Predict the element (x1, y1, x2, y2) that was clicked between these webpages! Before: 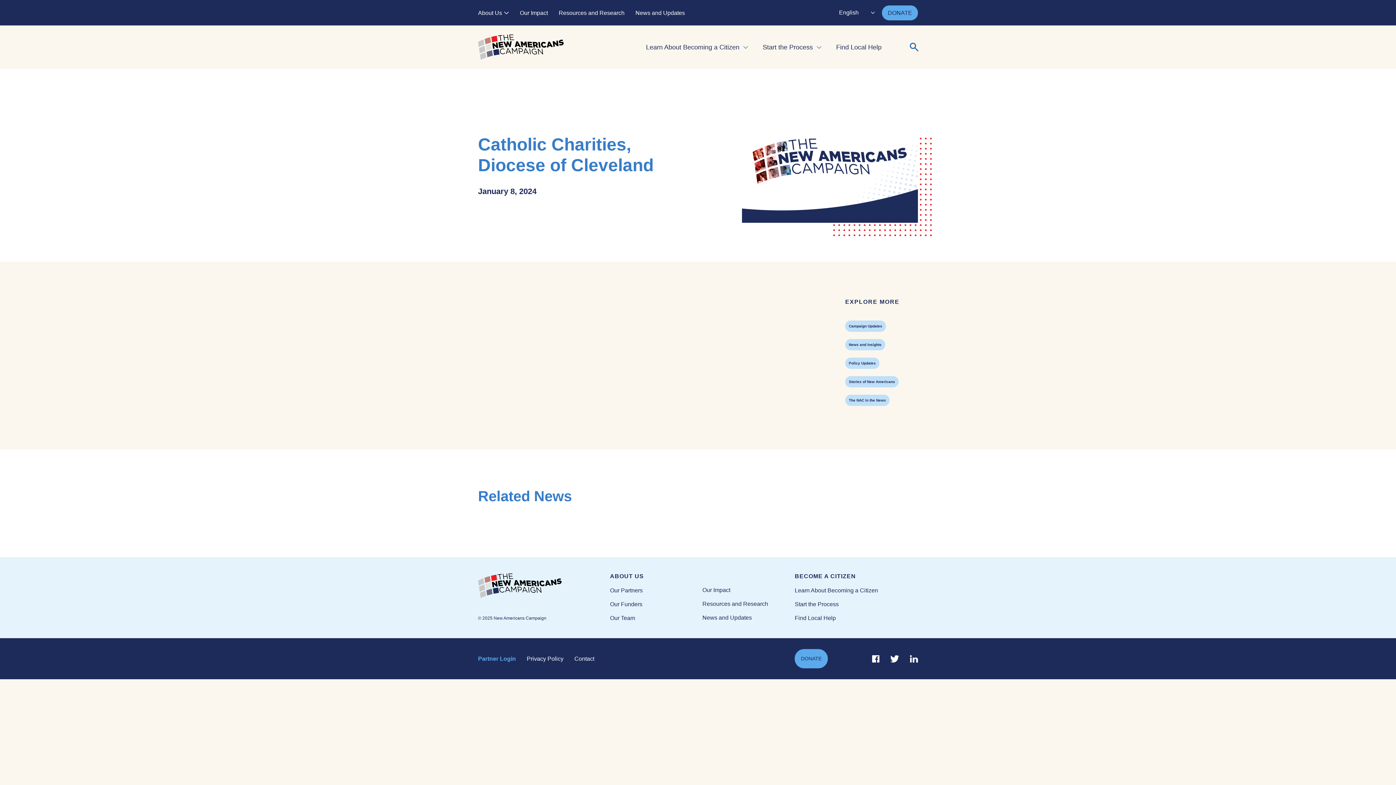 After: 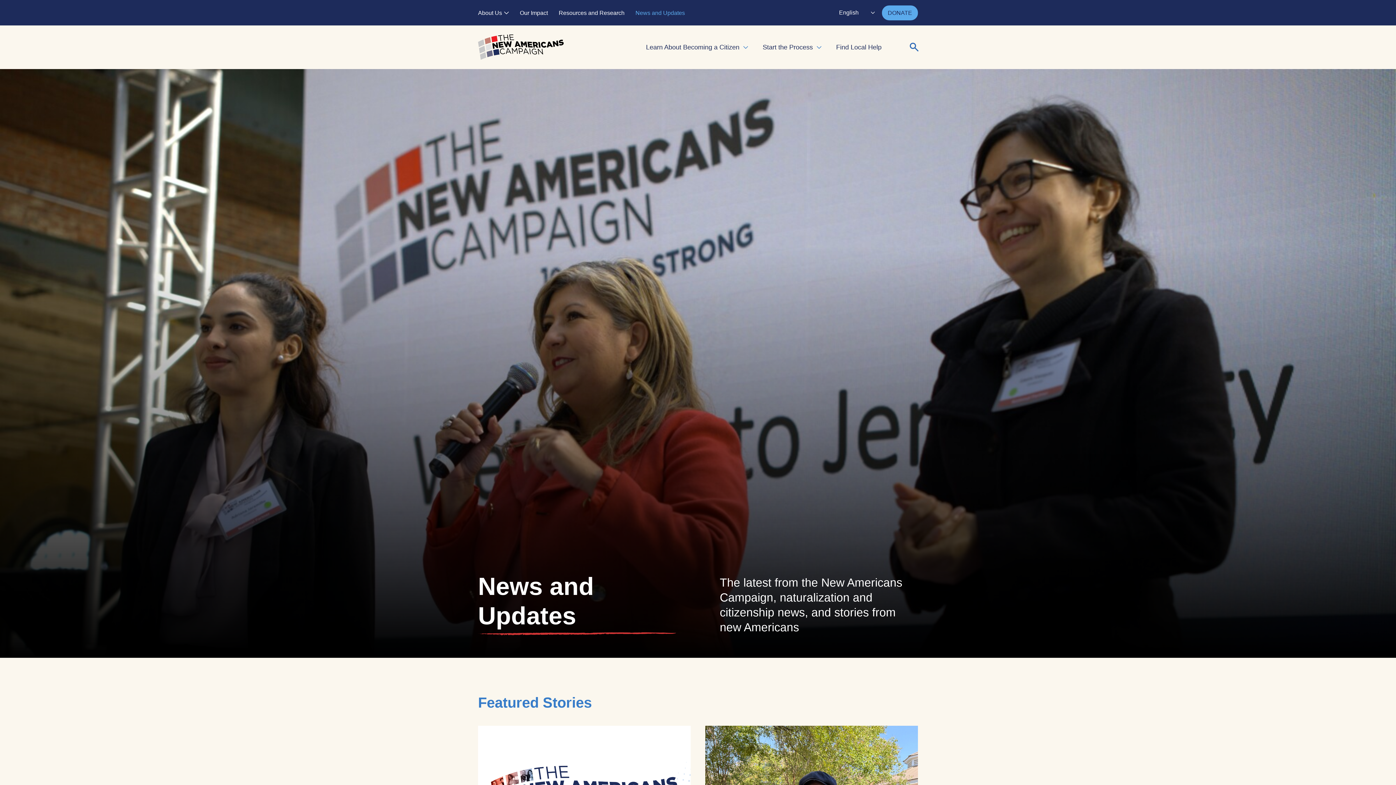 Action: bbox: (702, 611, 794, 625) label: News and Updates